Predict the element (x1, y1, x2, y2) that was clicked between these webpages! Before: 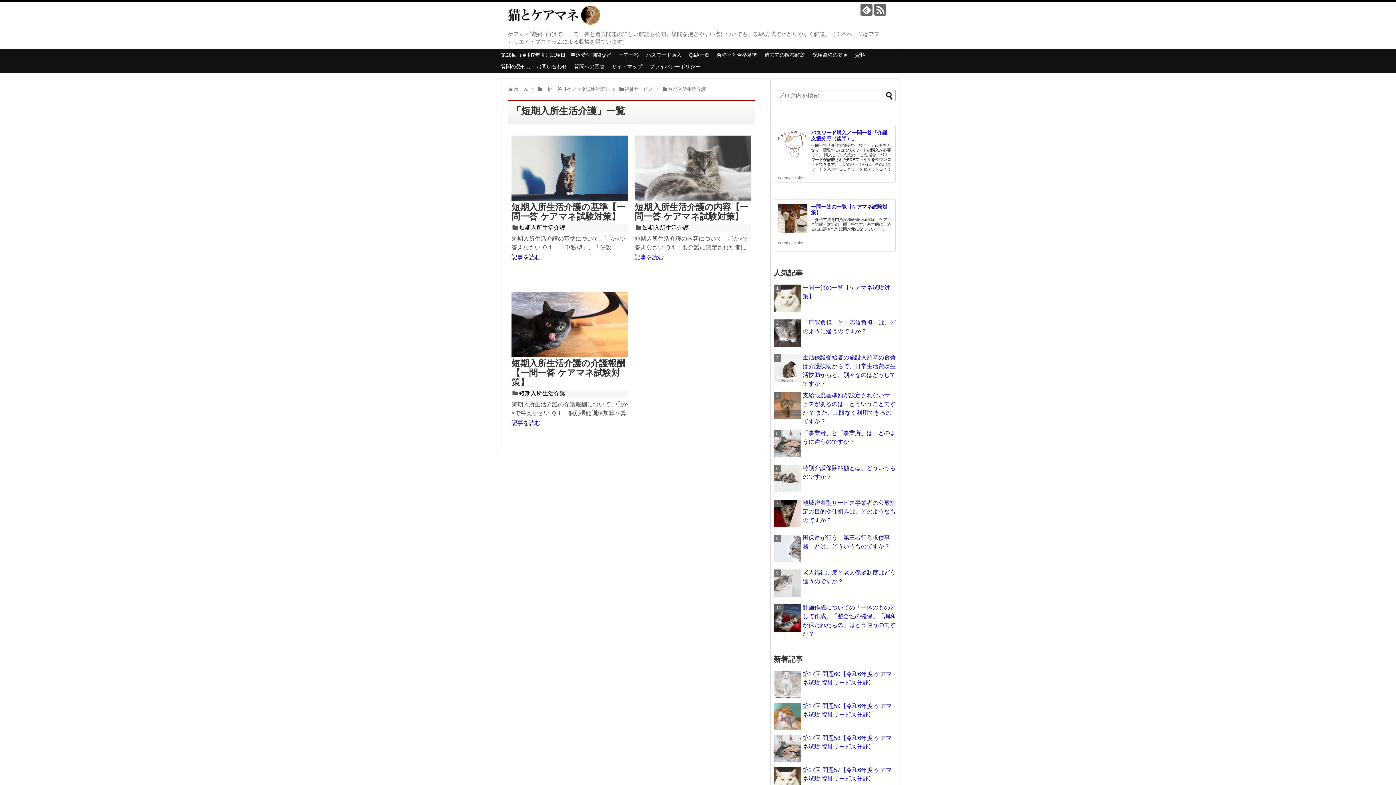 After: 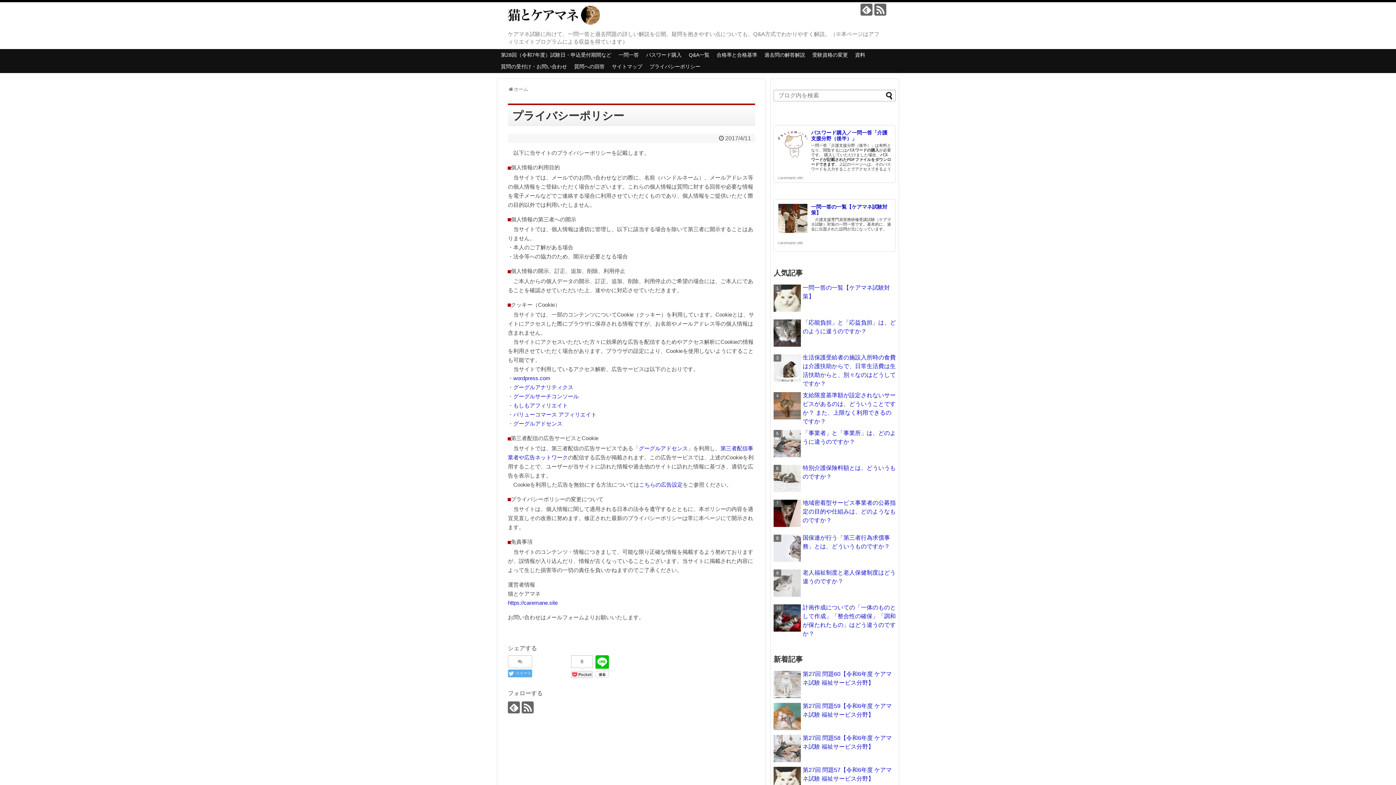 Action: bbox: (646, 61, 704, 72) label: プライバシーポリシー